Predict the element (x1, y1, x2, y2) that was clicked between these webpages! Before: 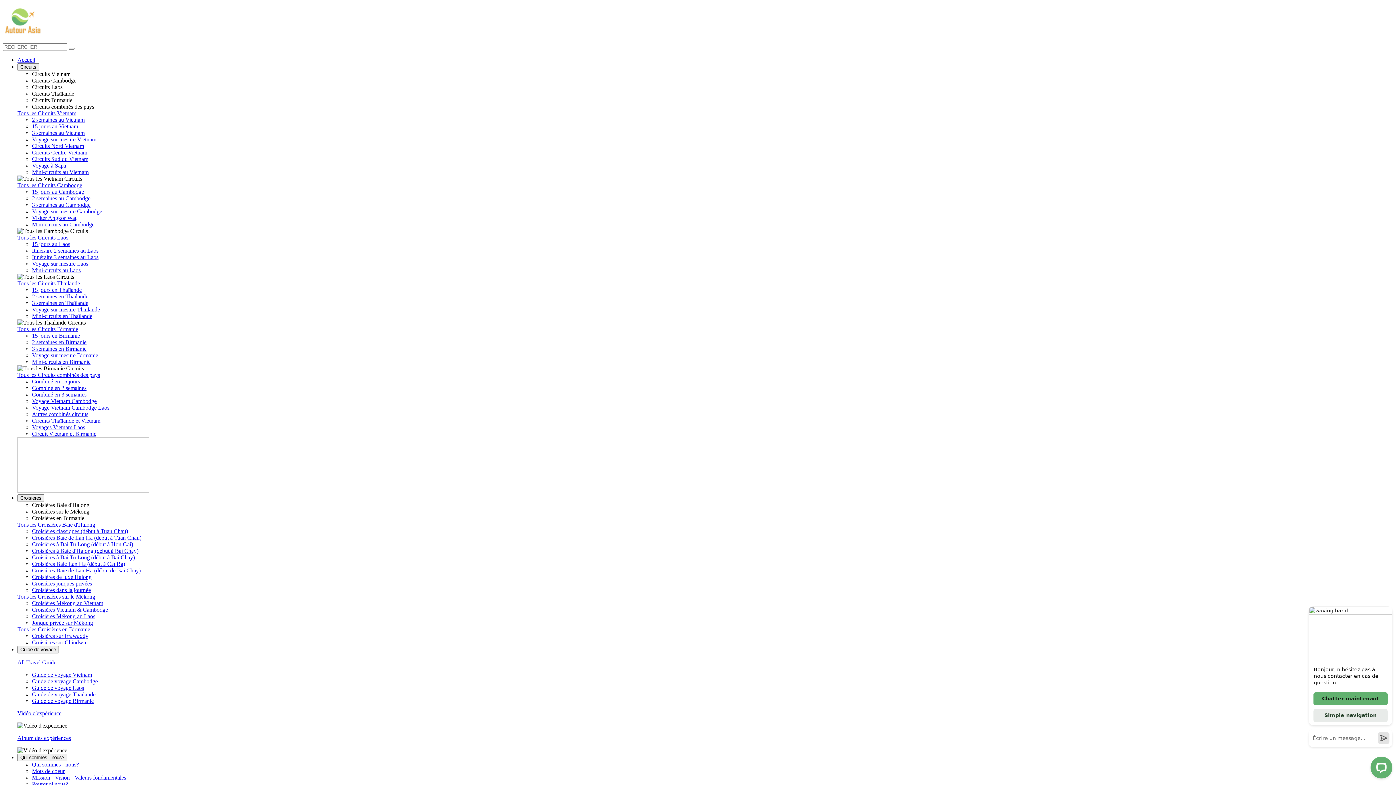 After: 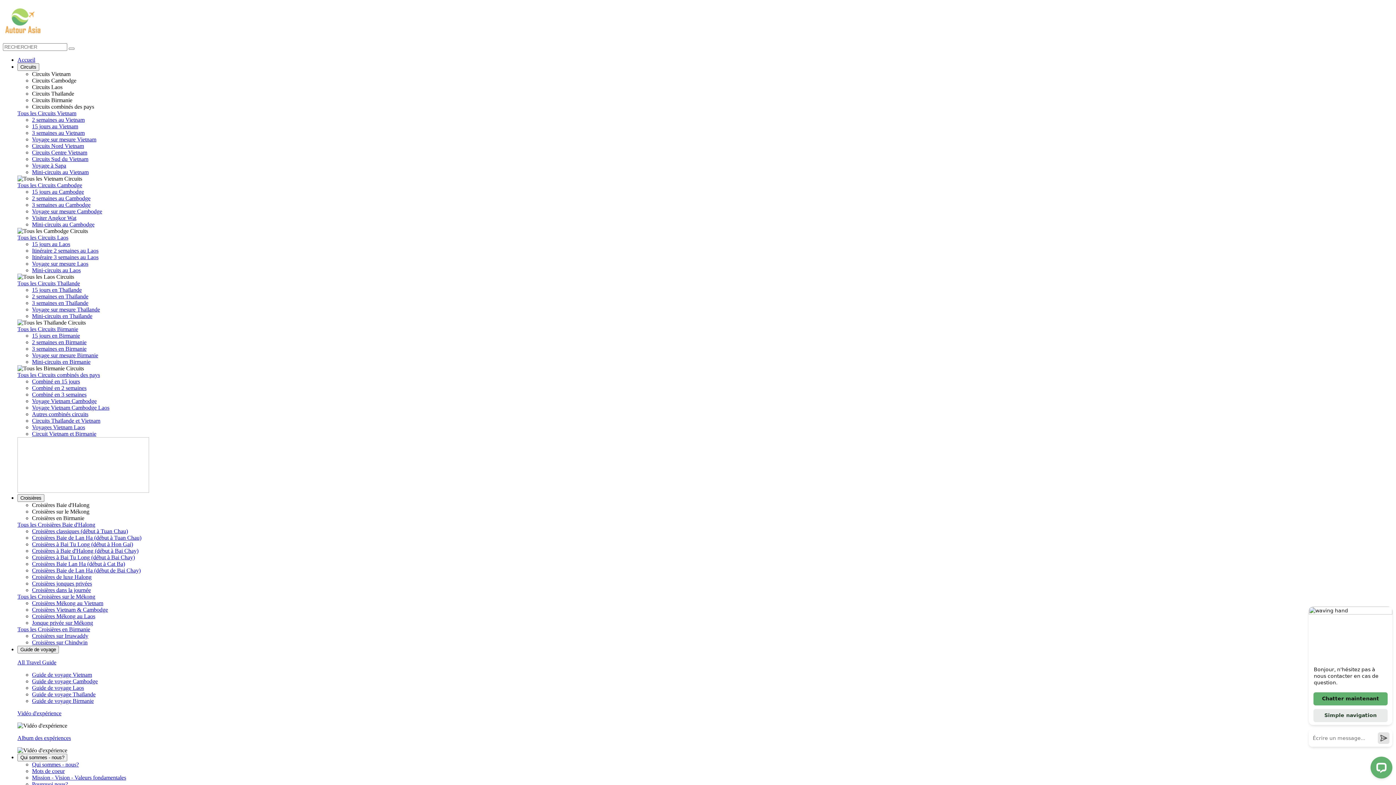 Action: label: Guide de voyage Cambodge bbox: (32, 678, 97, 684)